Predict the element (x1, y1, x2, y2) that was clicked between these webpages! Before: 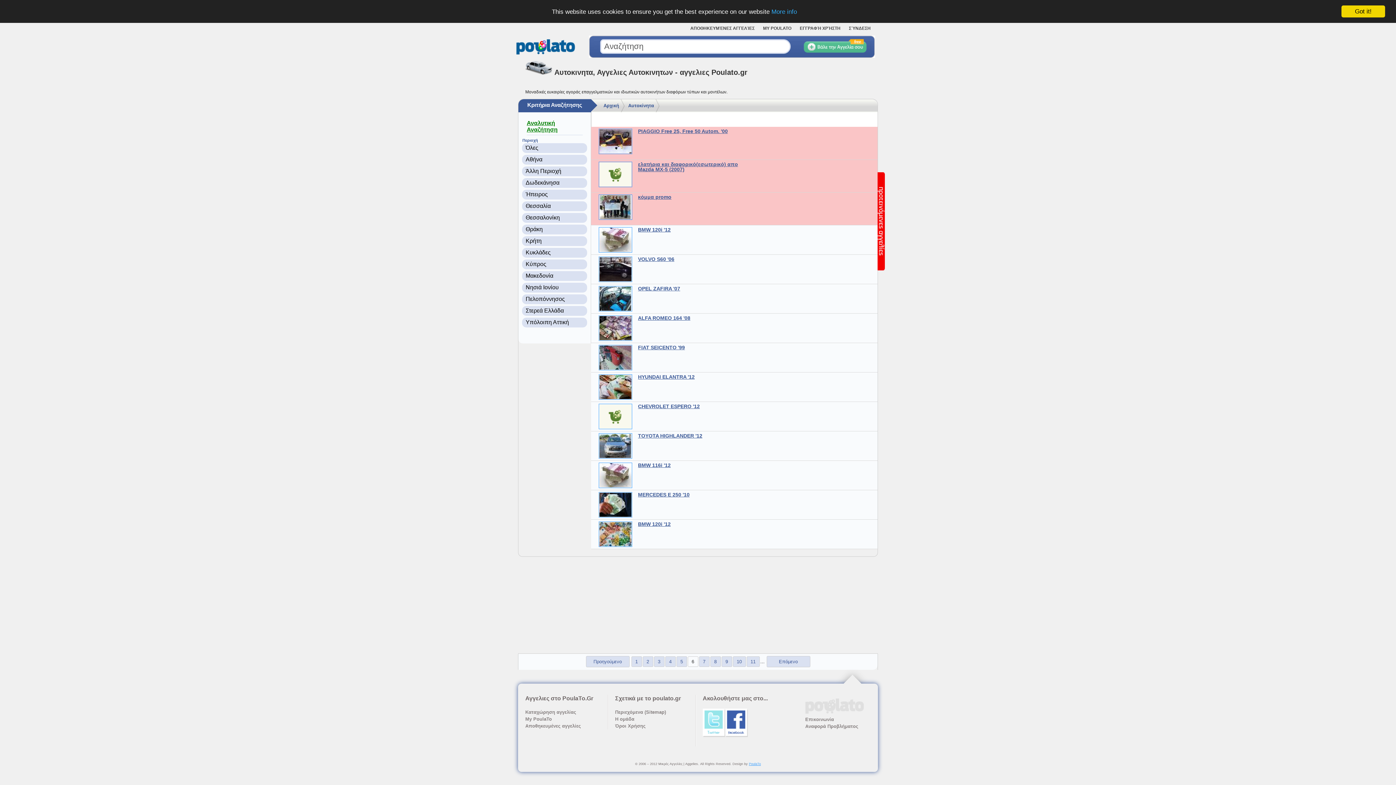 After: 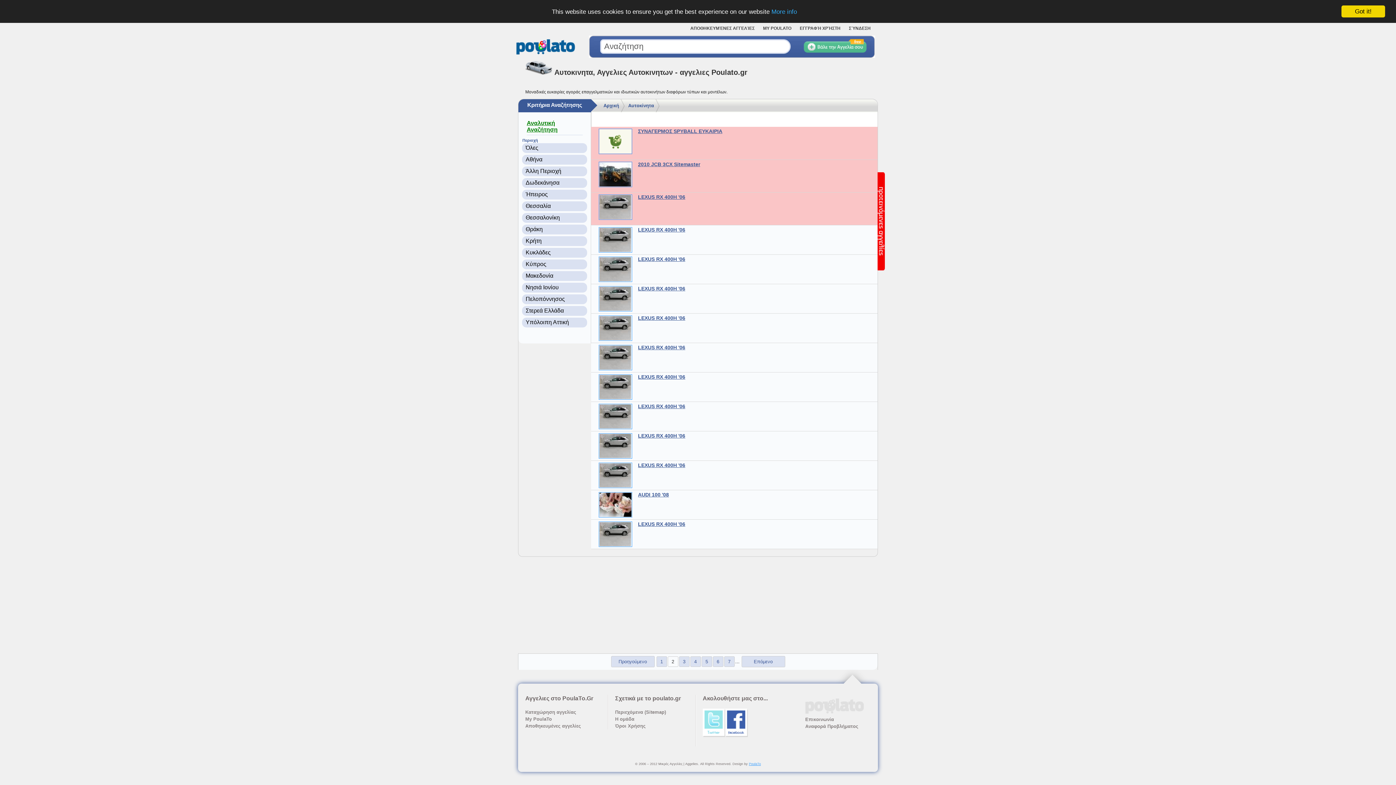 Action: bbox: (642, 656, 653, 667) label: 2